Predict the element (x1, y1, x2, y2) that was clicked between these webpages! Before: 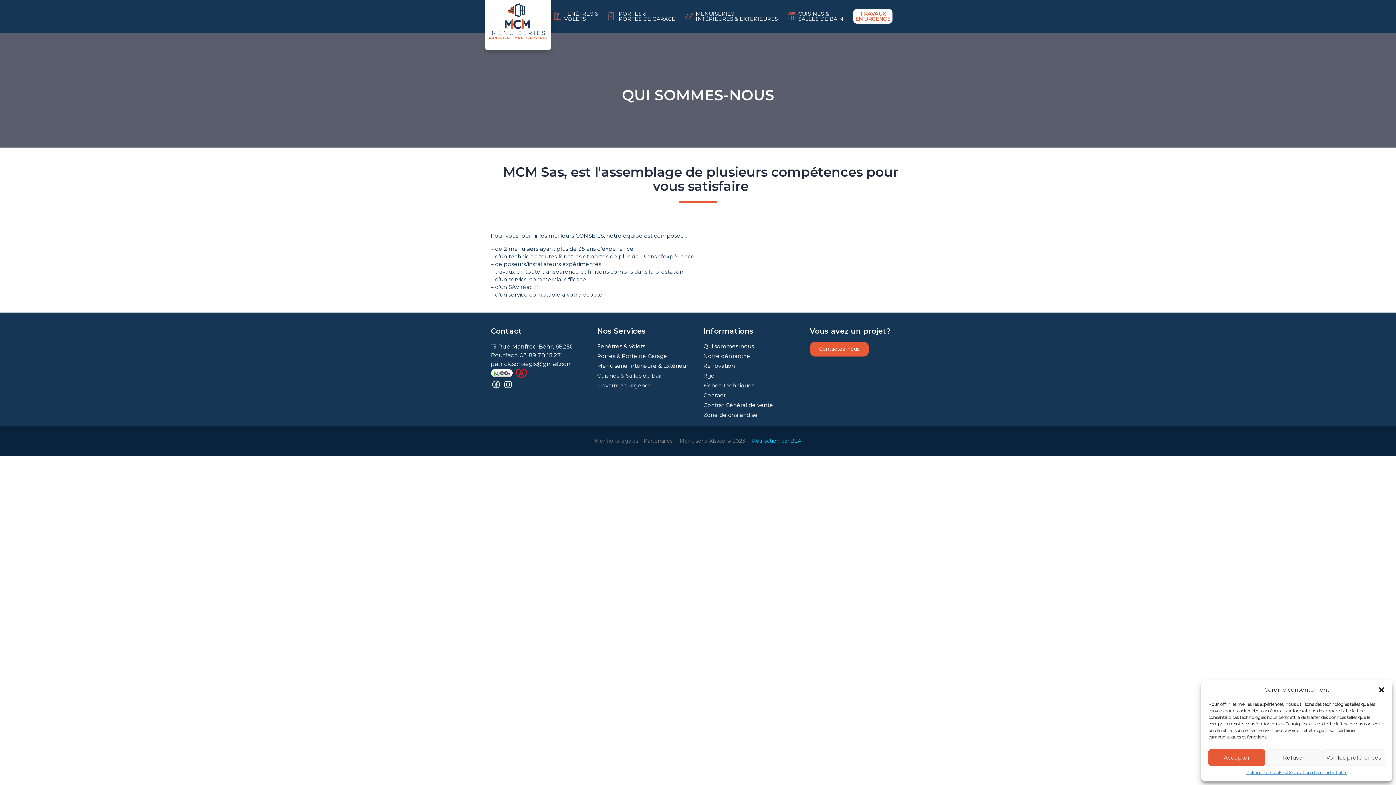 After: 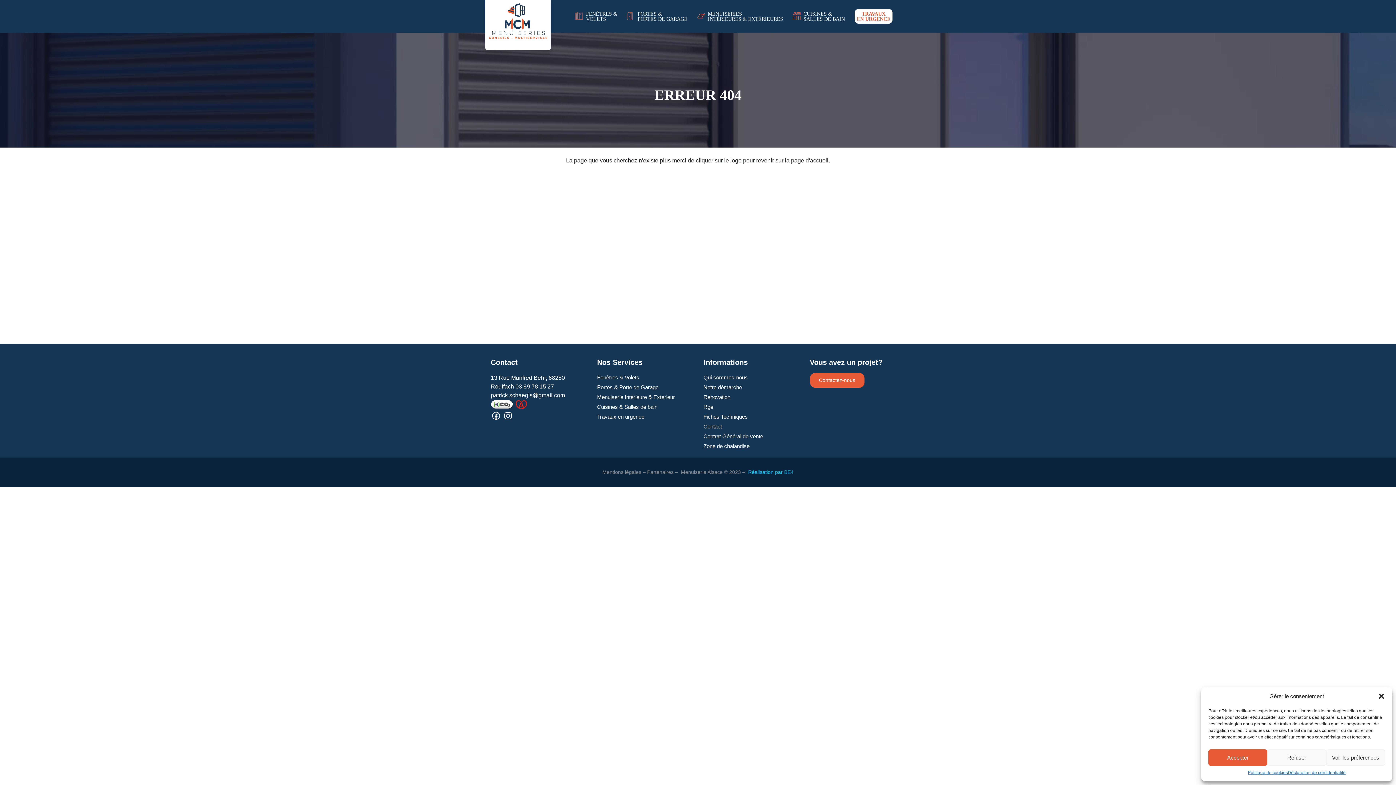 Action: bbox: (597, 362, 692, 370) label: Menuiserie Intérieure & Extérieur